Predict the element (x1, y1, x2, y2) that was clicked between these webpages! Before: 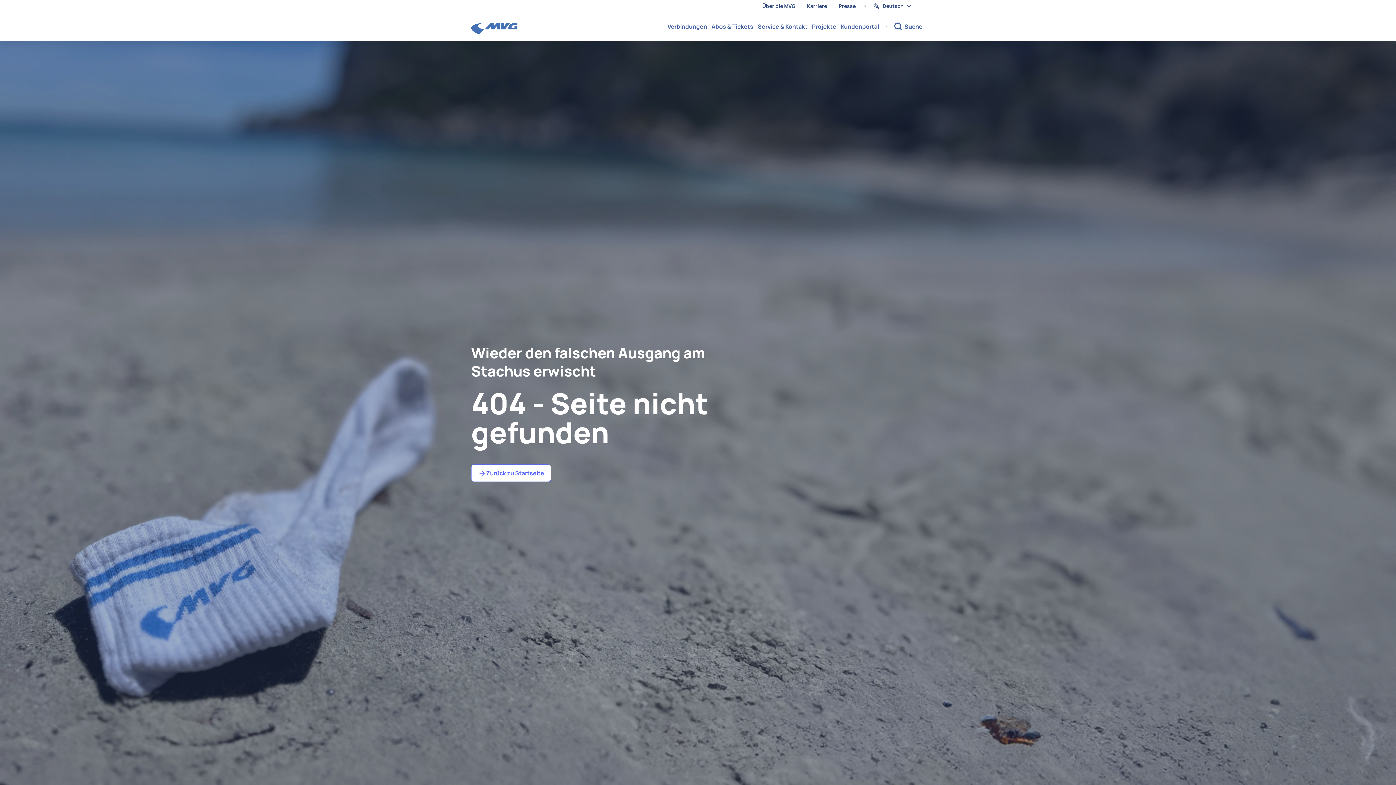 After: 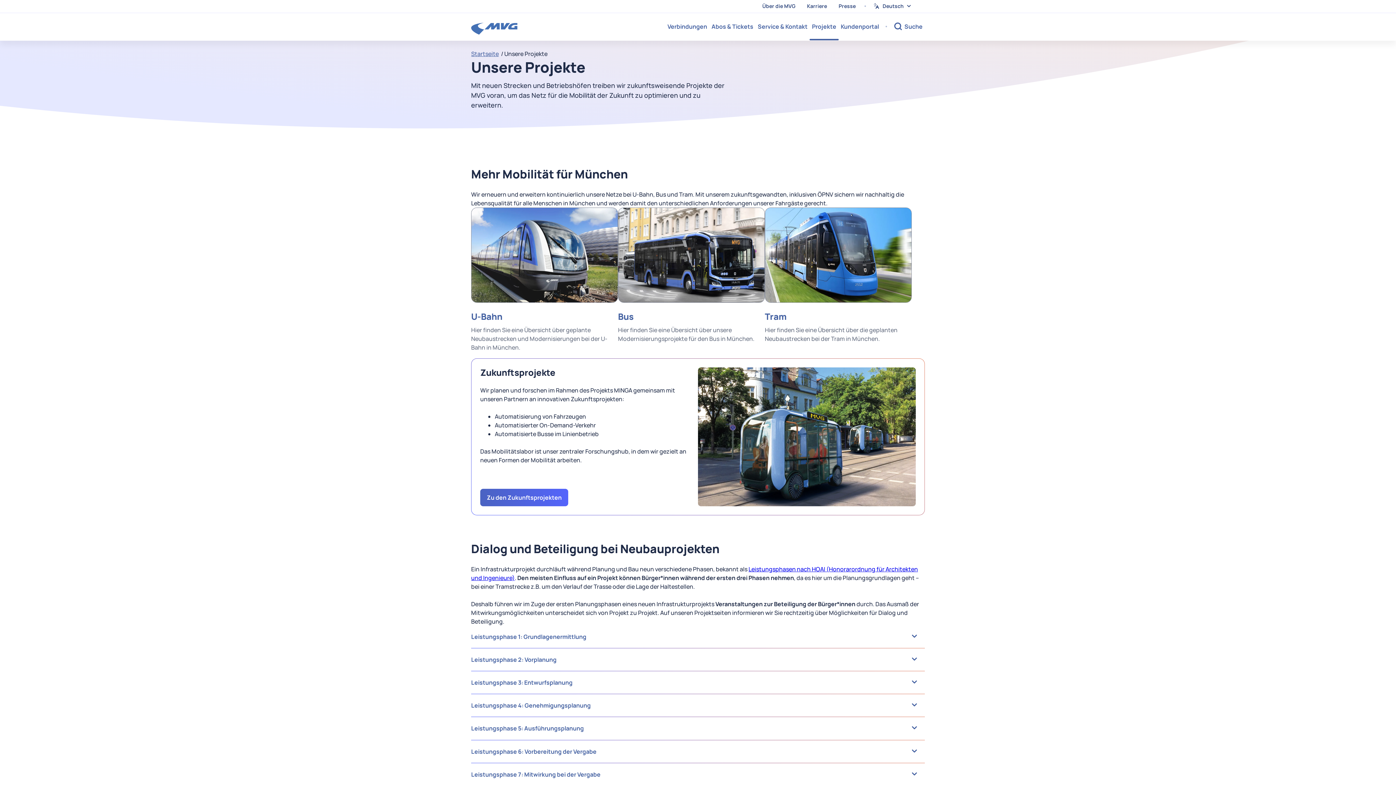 Action: label: Projekte bbox: (809, 17, 838, 35)